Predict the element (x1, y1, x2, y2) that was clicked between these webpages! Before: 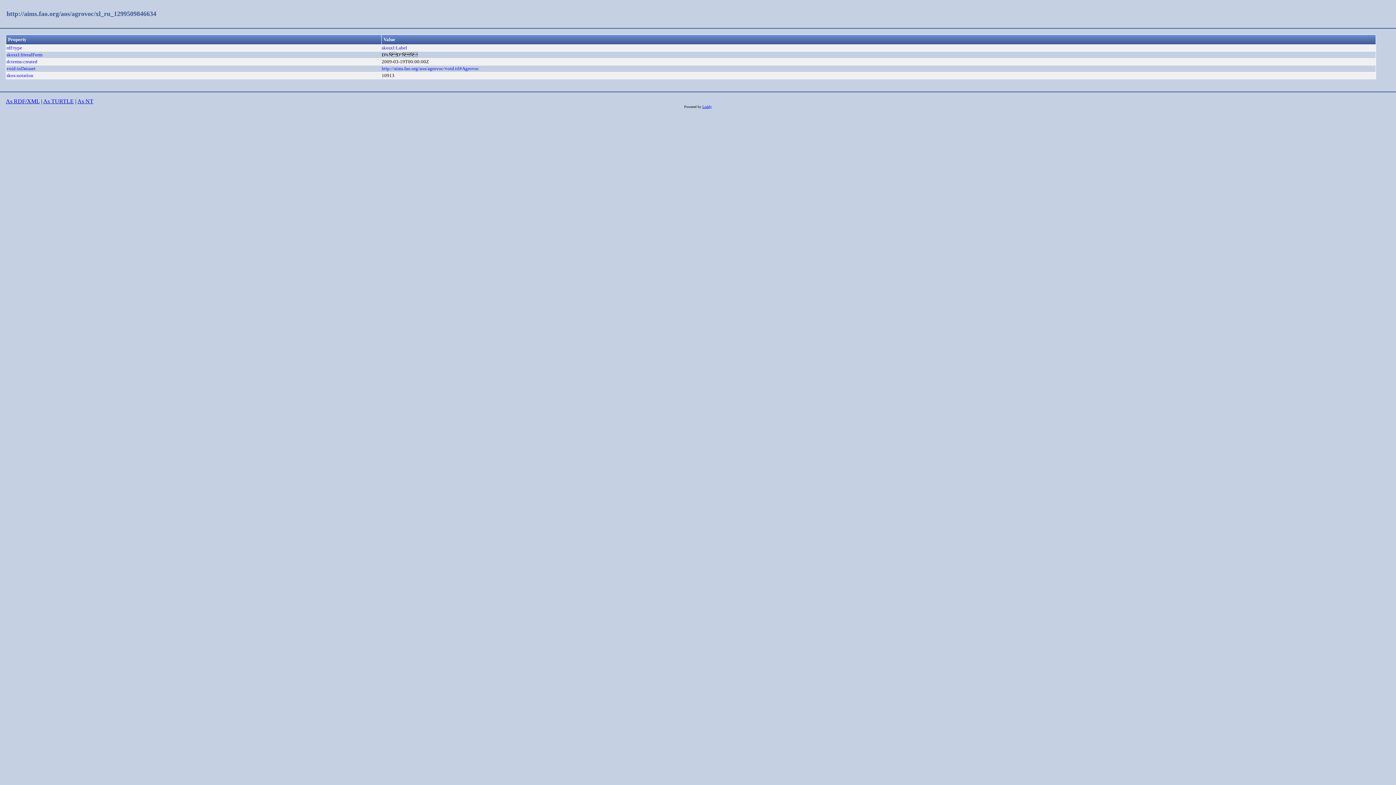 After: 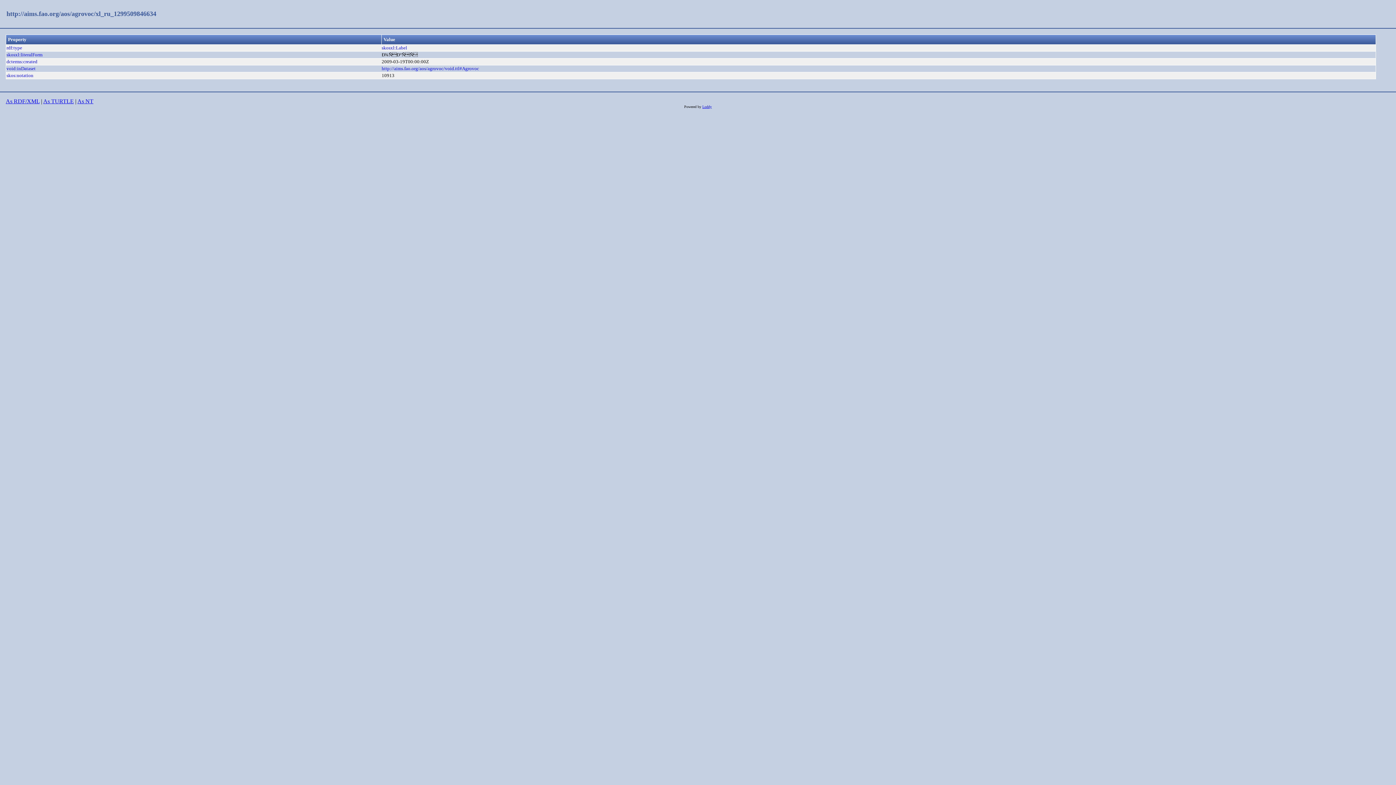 Action: label: As RDF/XML bbox: (5, 98, 39, 104)